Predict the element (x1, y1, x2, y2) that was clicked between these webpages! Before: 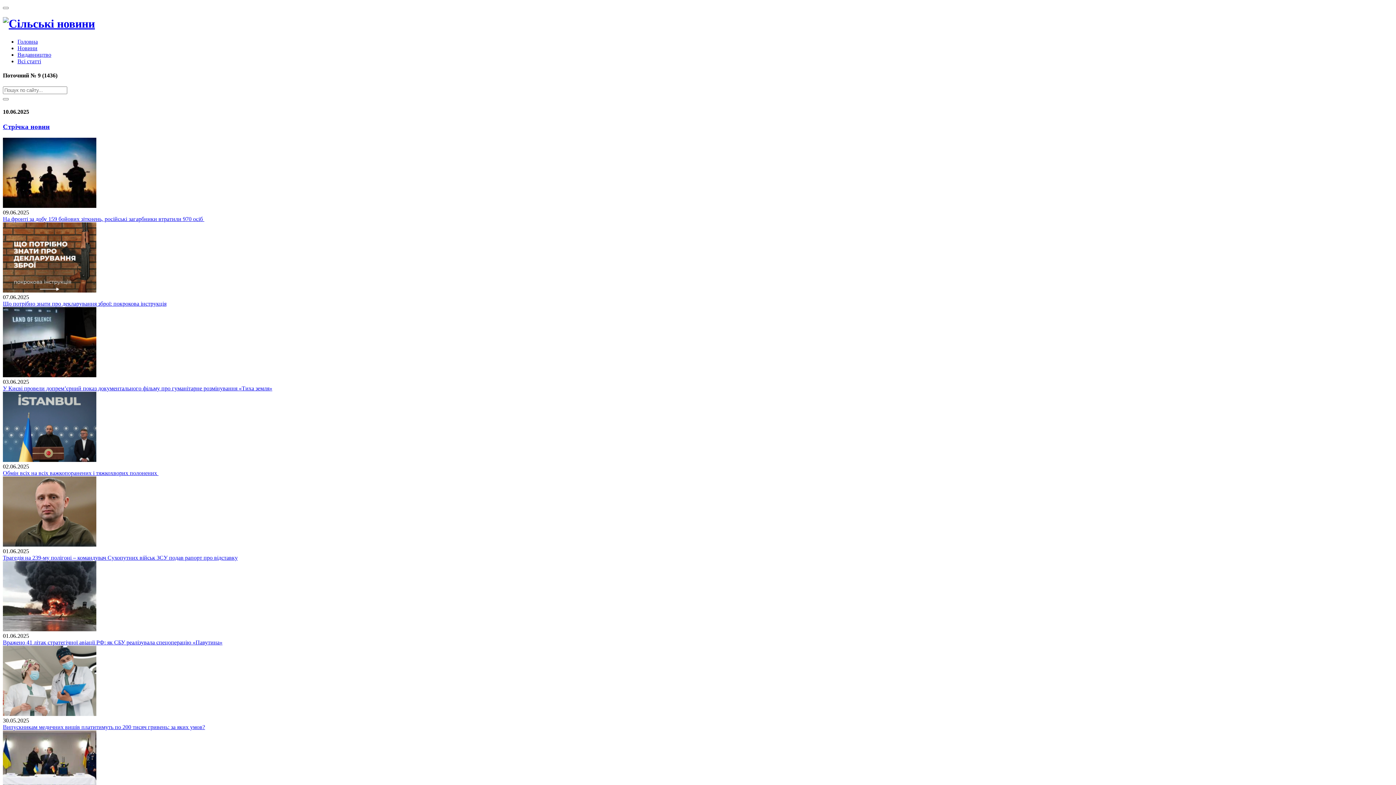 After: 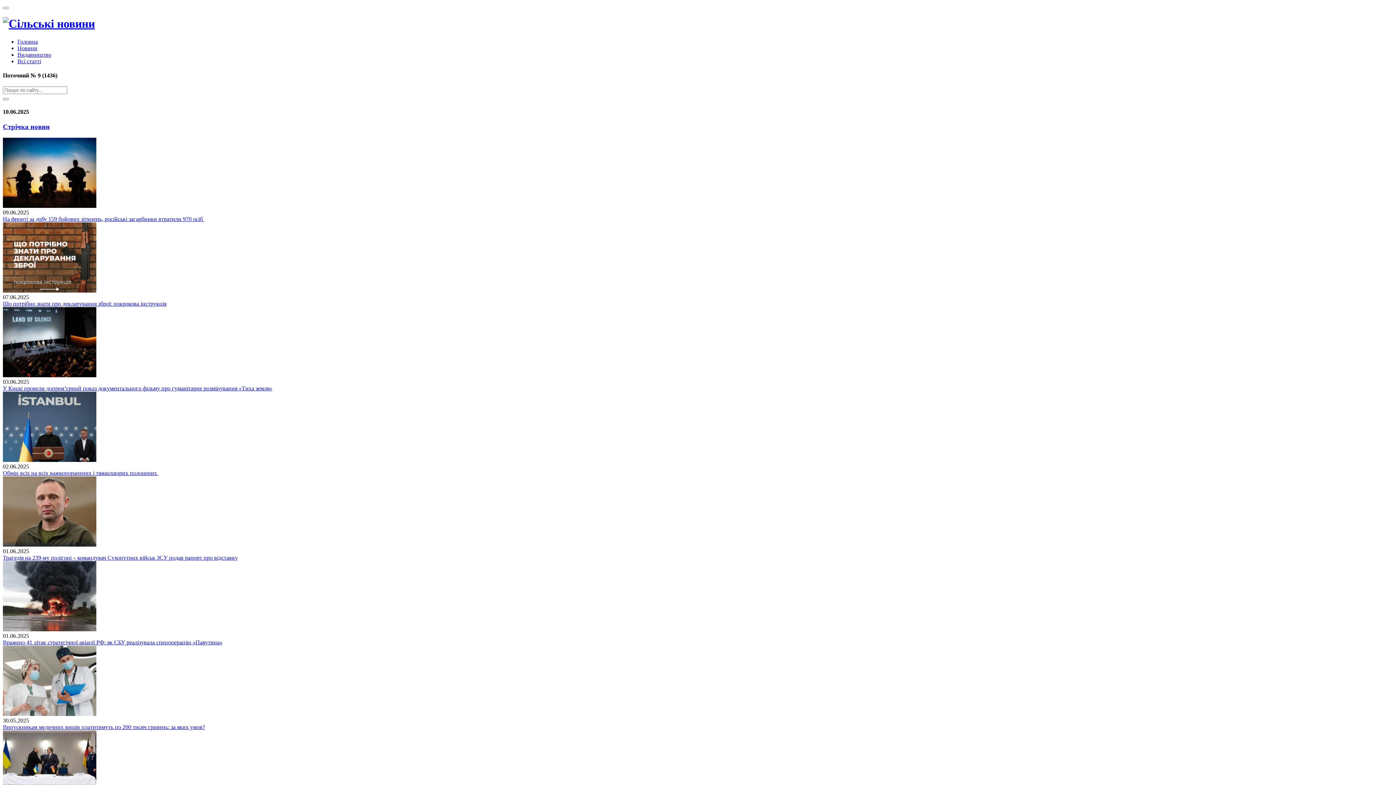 Action: bbox: (2, 456, 96, 463)